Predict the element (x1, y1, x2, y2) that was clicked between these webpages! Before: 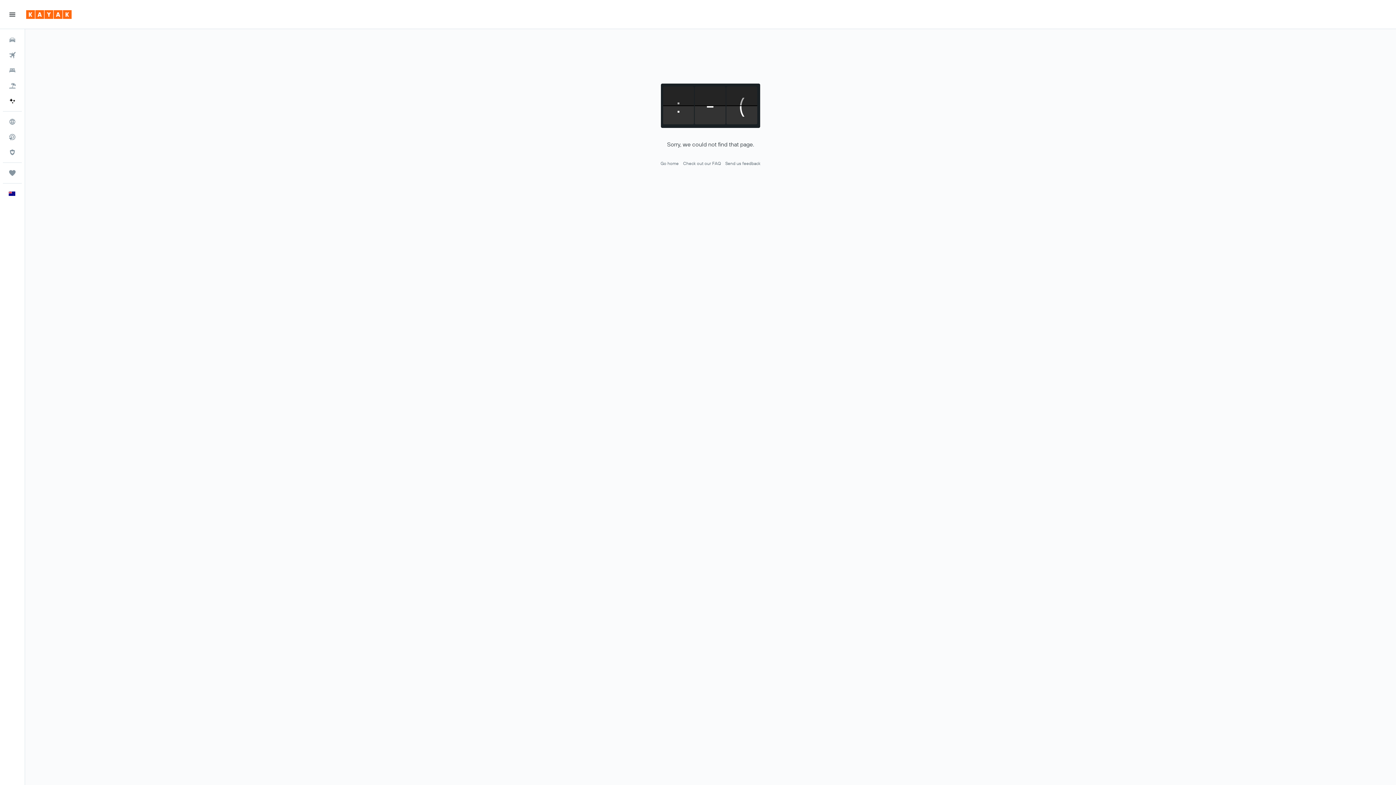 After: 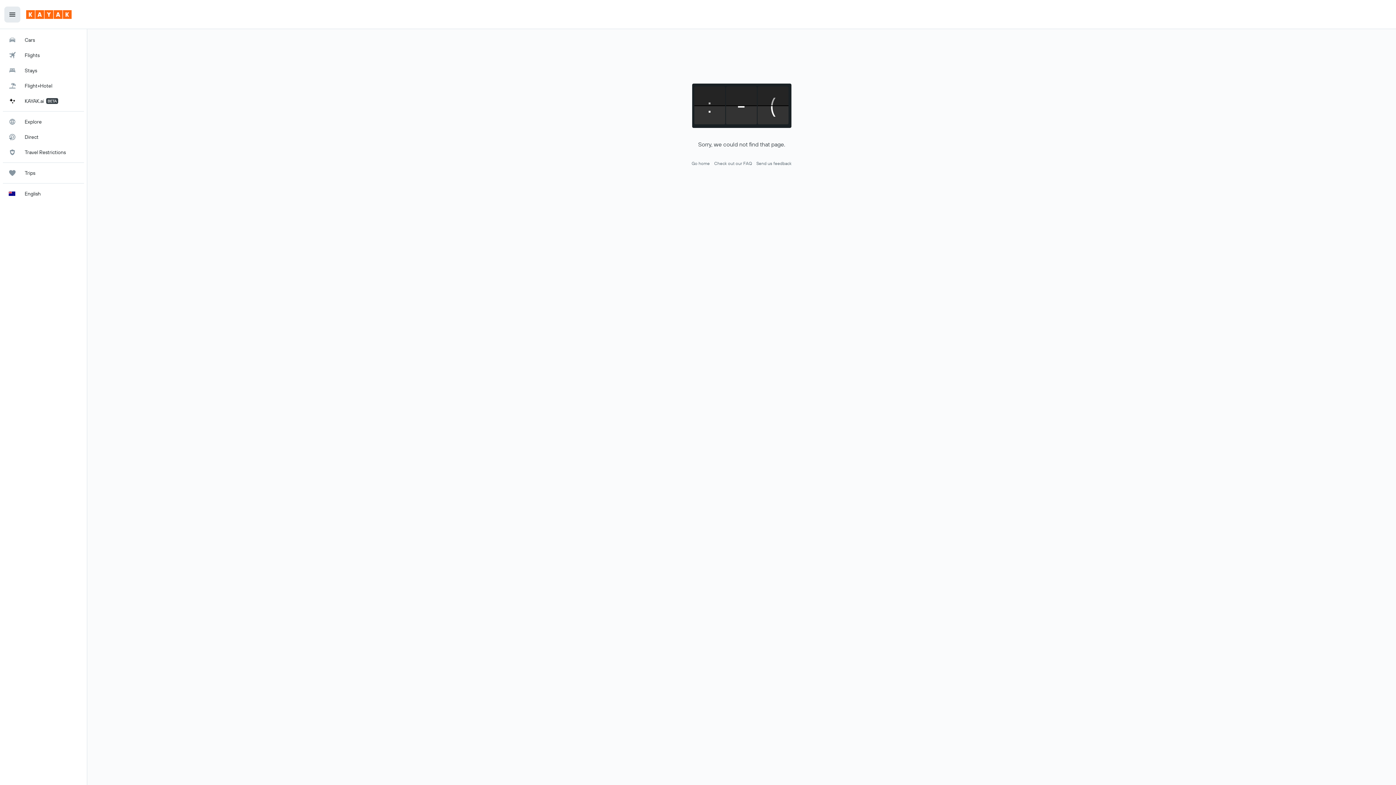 Action: bbox: (4, 6, 20, 22) label: Open main navigation